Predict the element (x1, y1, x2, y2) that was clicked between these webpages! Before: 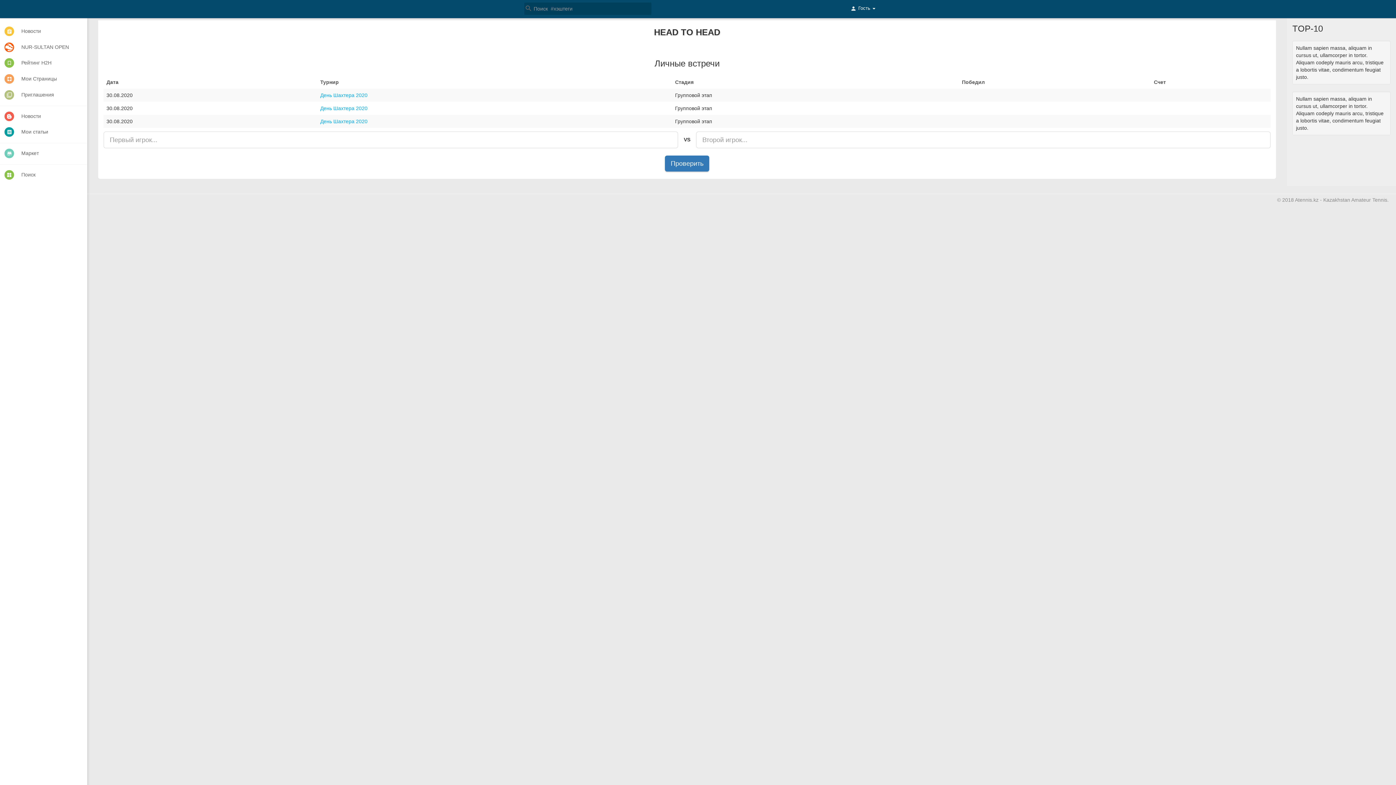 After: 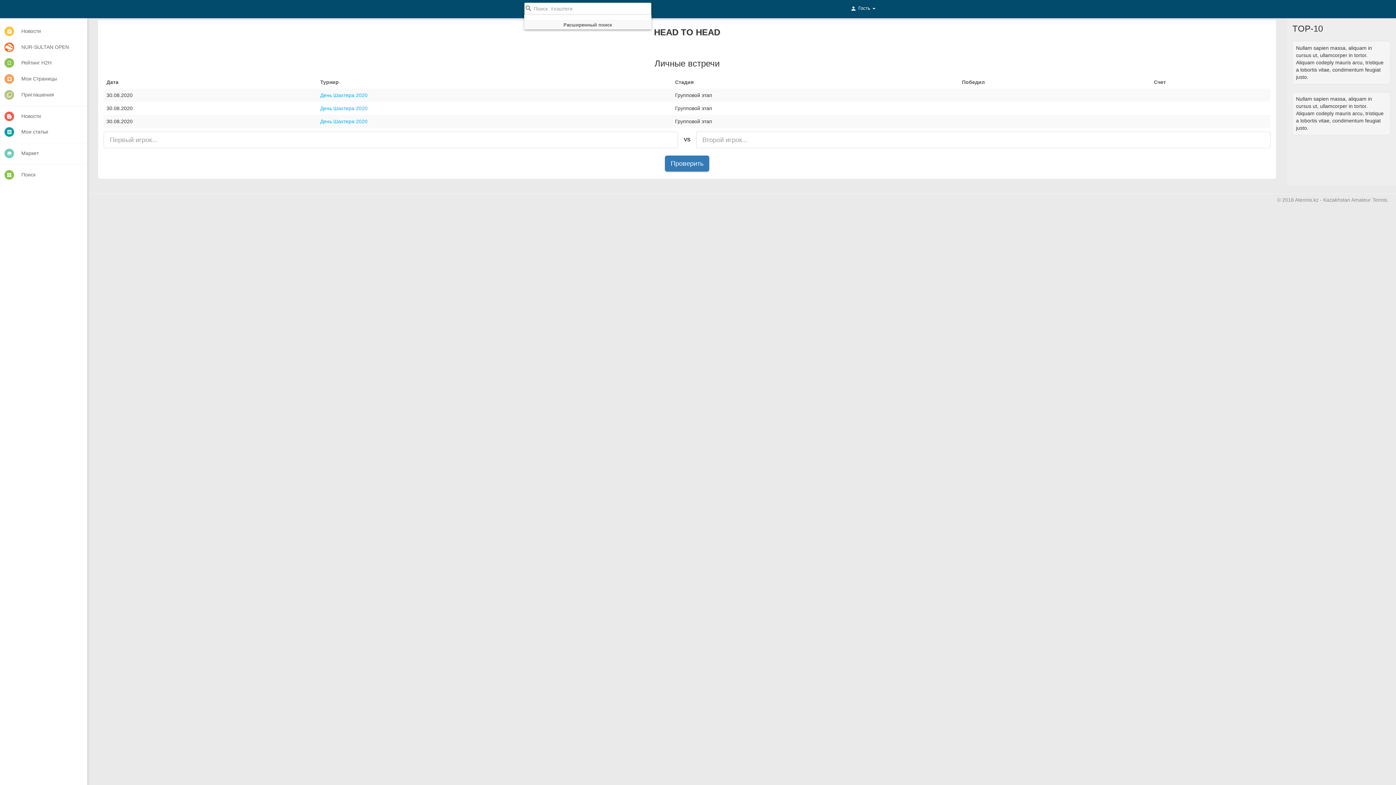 Action: bbox: (521, 1, 654, 14)